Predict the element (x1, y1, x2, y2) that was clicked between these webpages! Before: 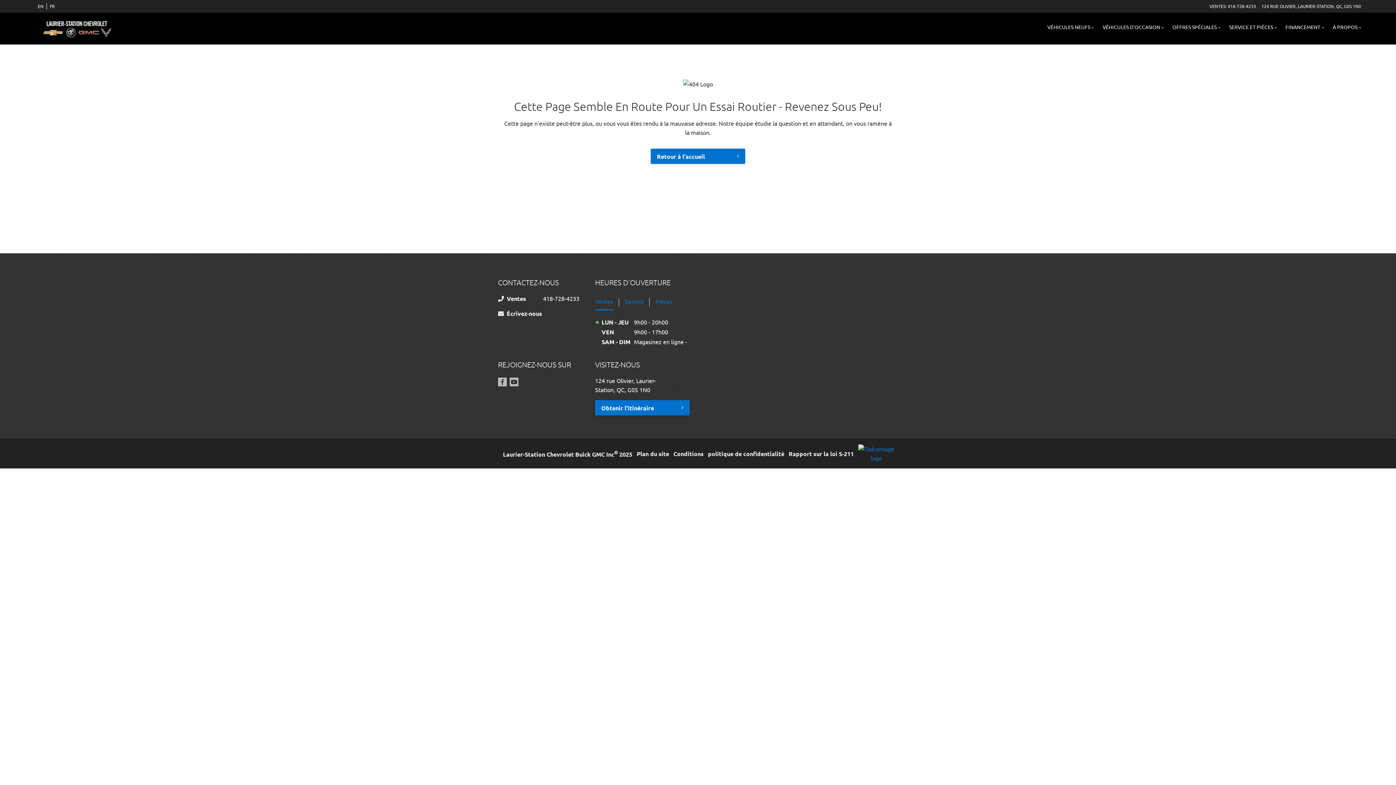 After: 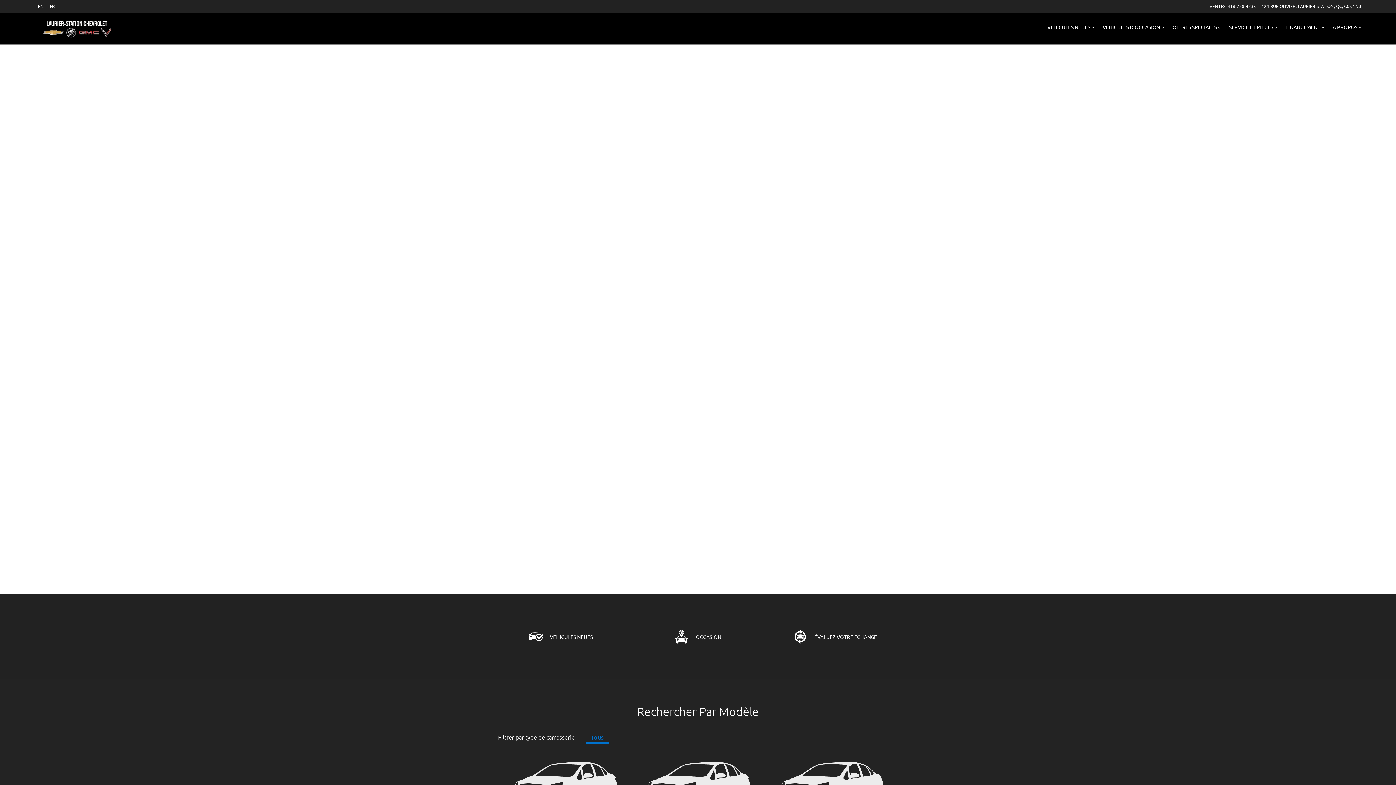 Action: label: FINANCEMENT bbox: (1285, 22, 1324, 34)